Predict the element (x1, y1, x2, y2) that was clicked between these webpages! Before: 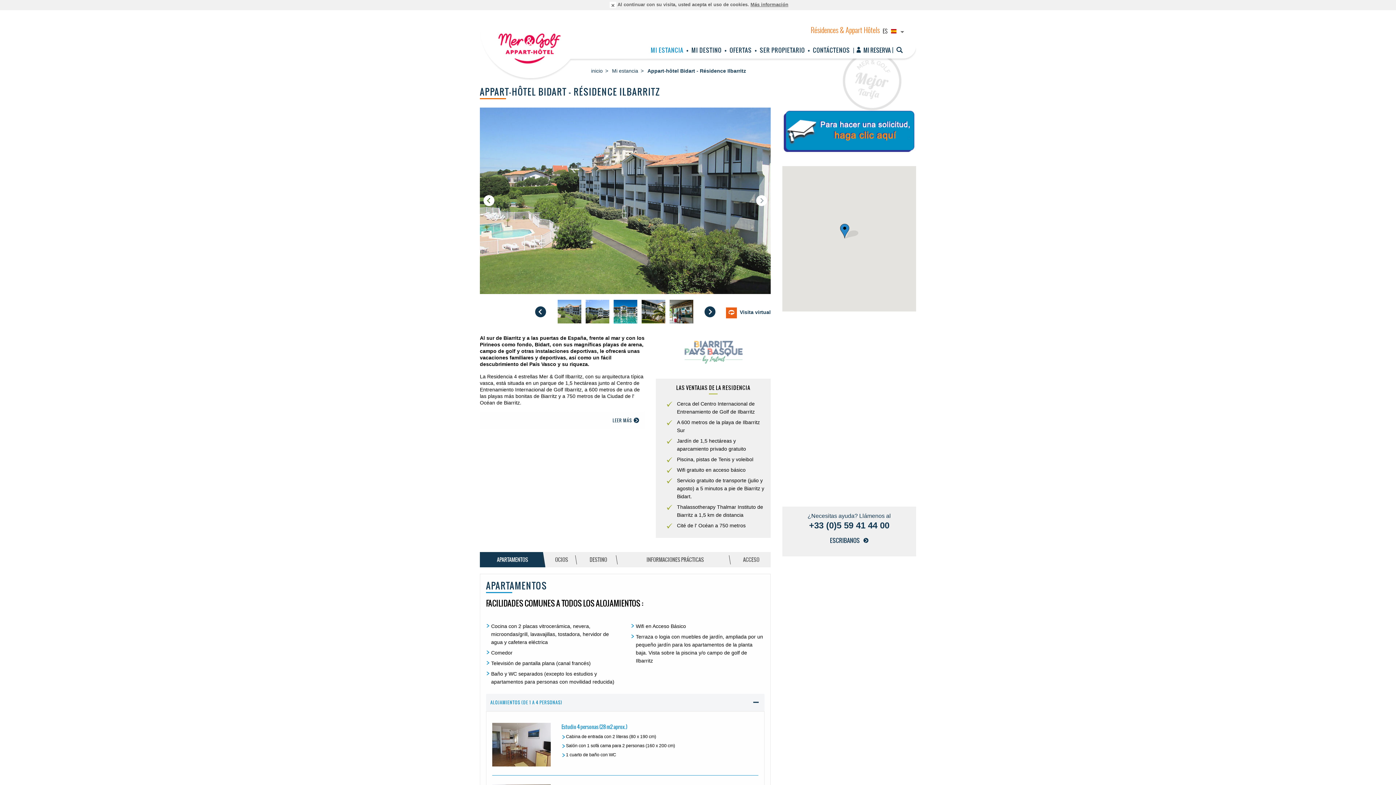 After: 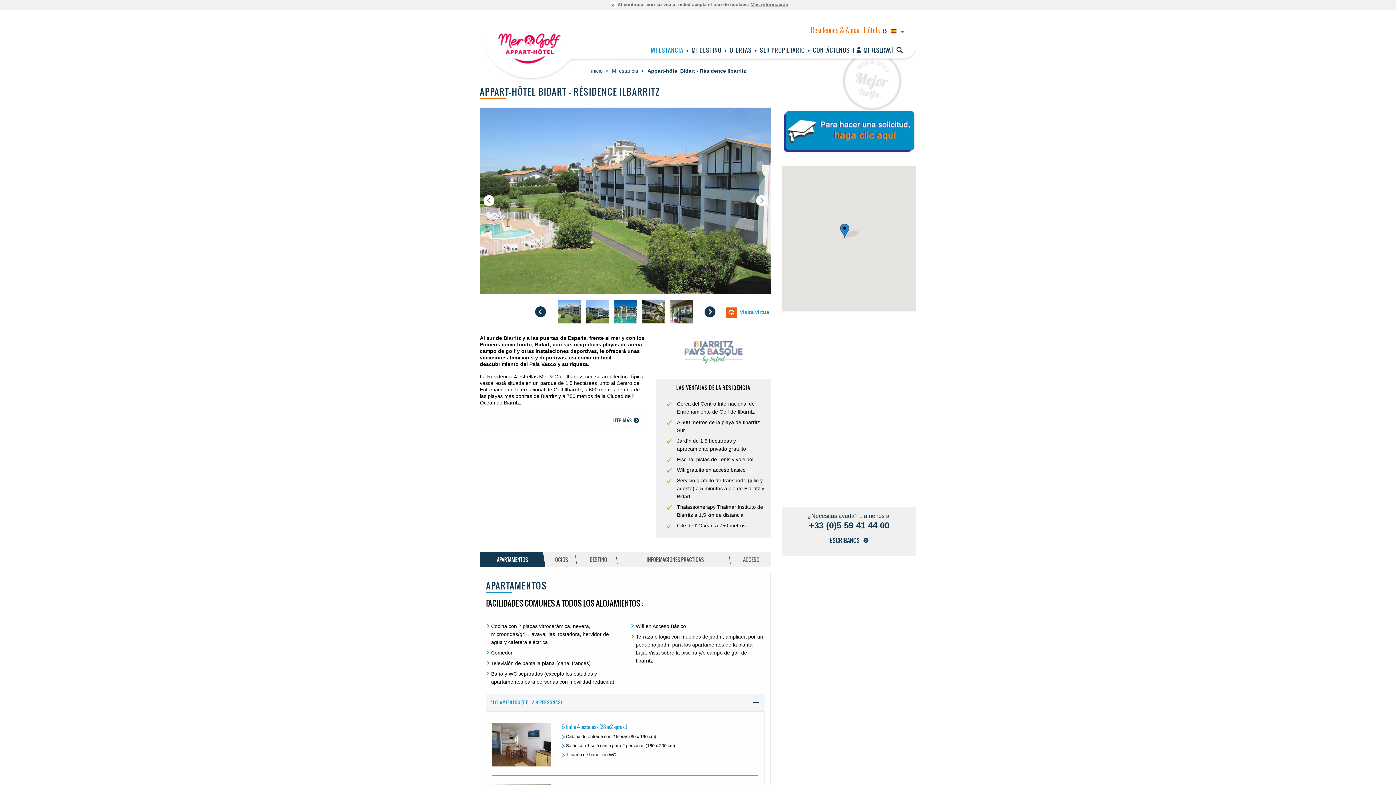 Action: label: Visita virtual bbox: (728, 309, 770, 315)